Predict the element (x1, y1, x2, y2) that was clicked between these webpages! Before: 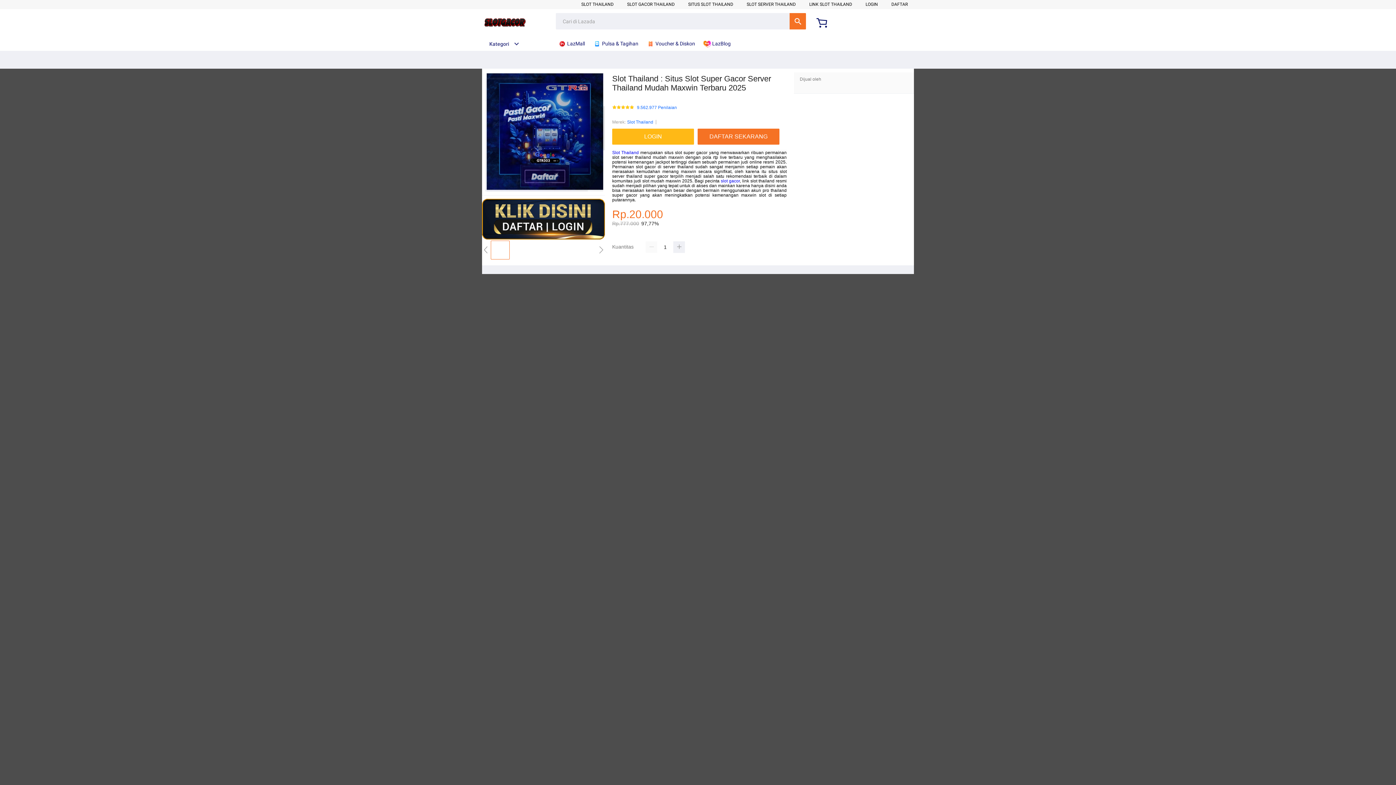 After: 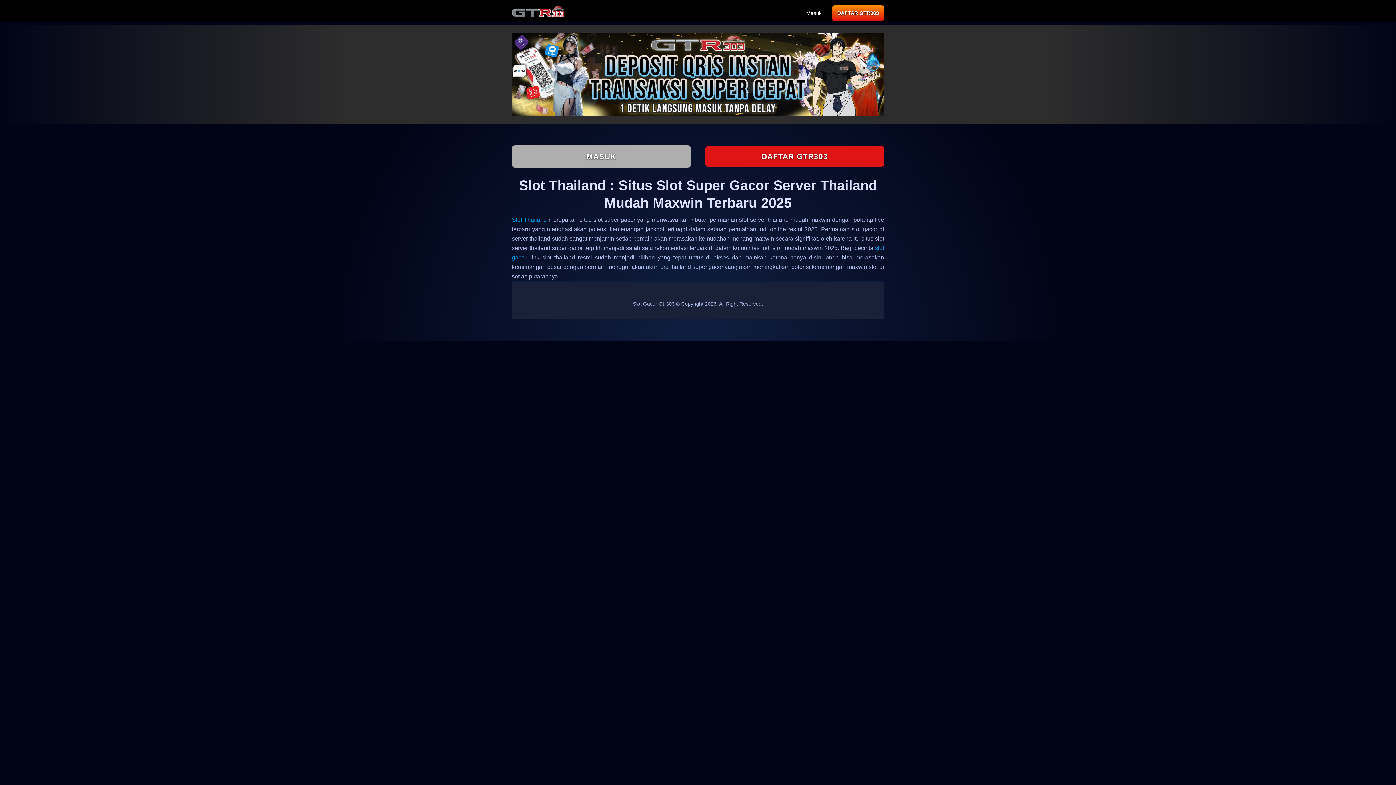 Action: label: LOGIN bbox: (612, 128, 694, 144)